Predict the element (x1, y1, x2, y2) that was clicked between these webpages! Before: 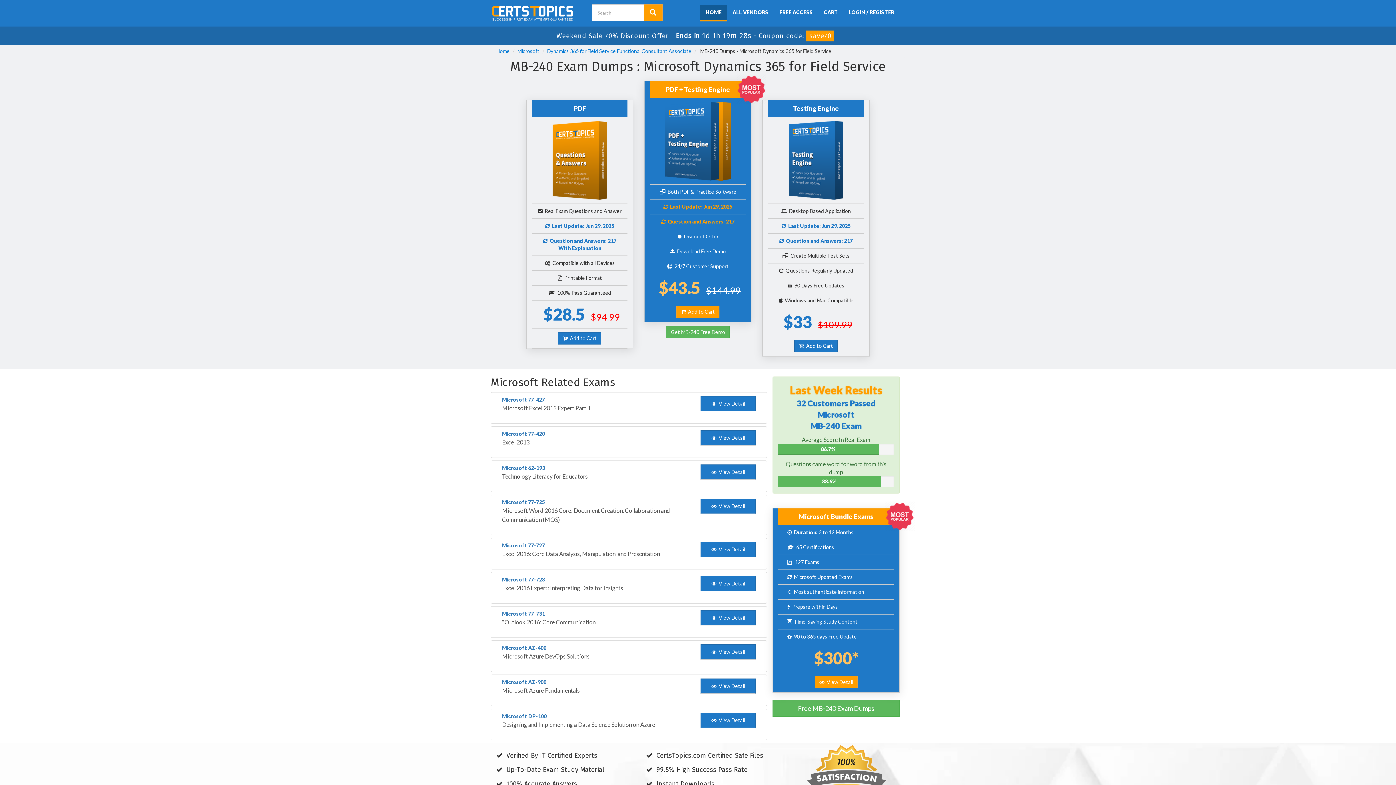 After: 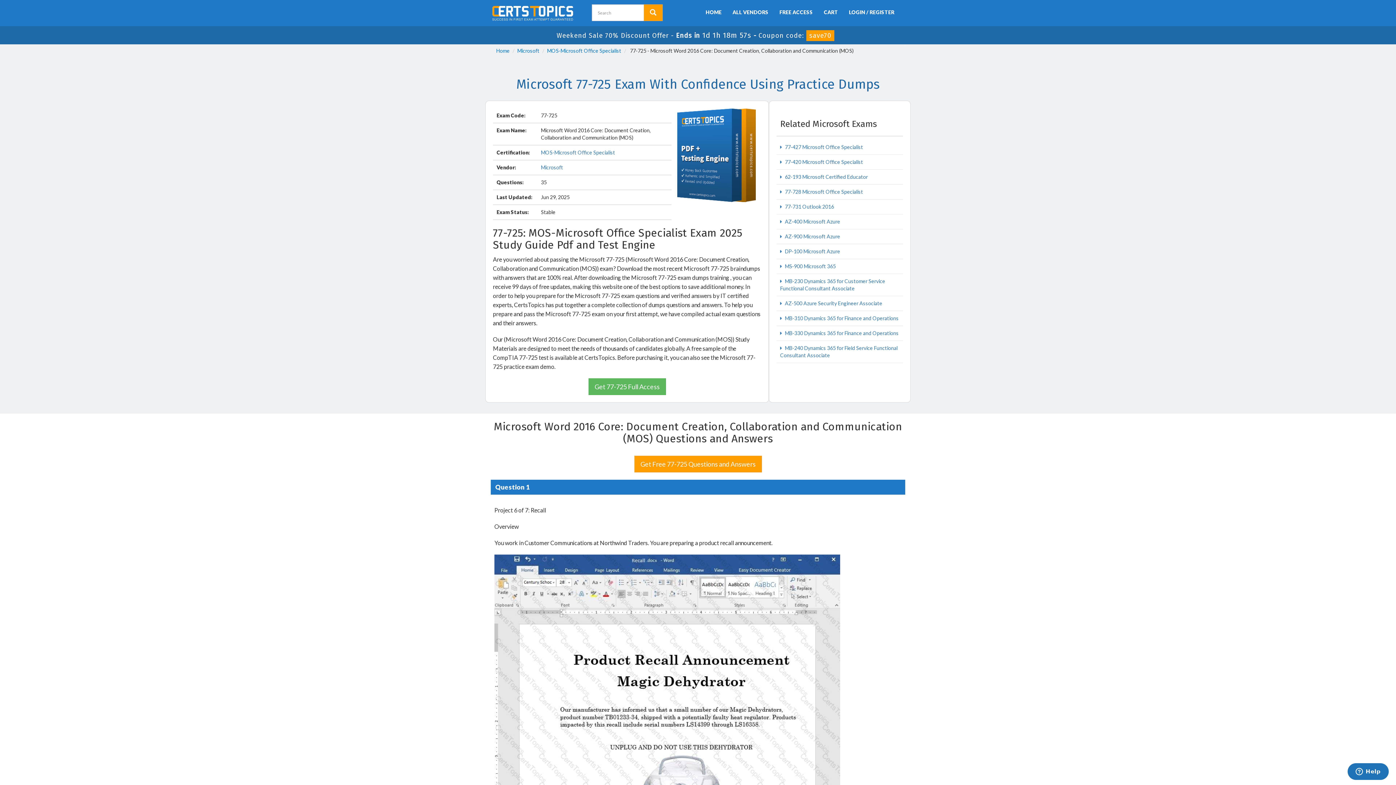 Action: label: Microsoft 77-725

Microsoft Word 2016 Core: Document Creation, Collaboration and Communication (MOS)

  View Detail bbox: (490, 494, 767, 535)